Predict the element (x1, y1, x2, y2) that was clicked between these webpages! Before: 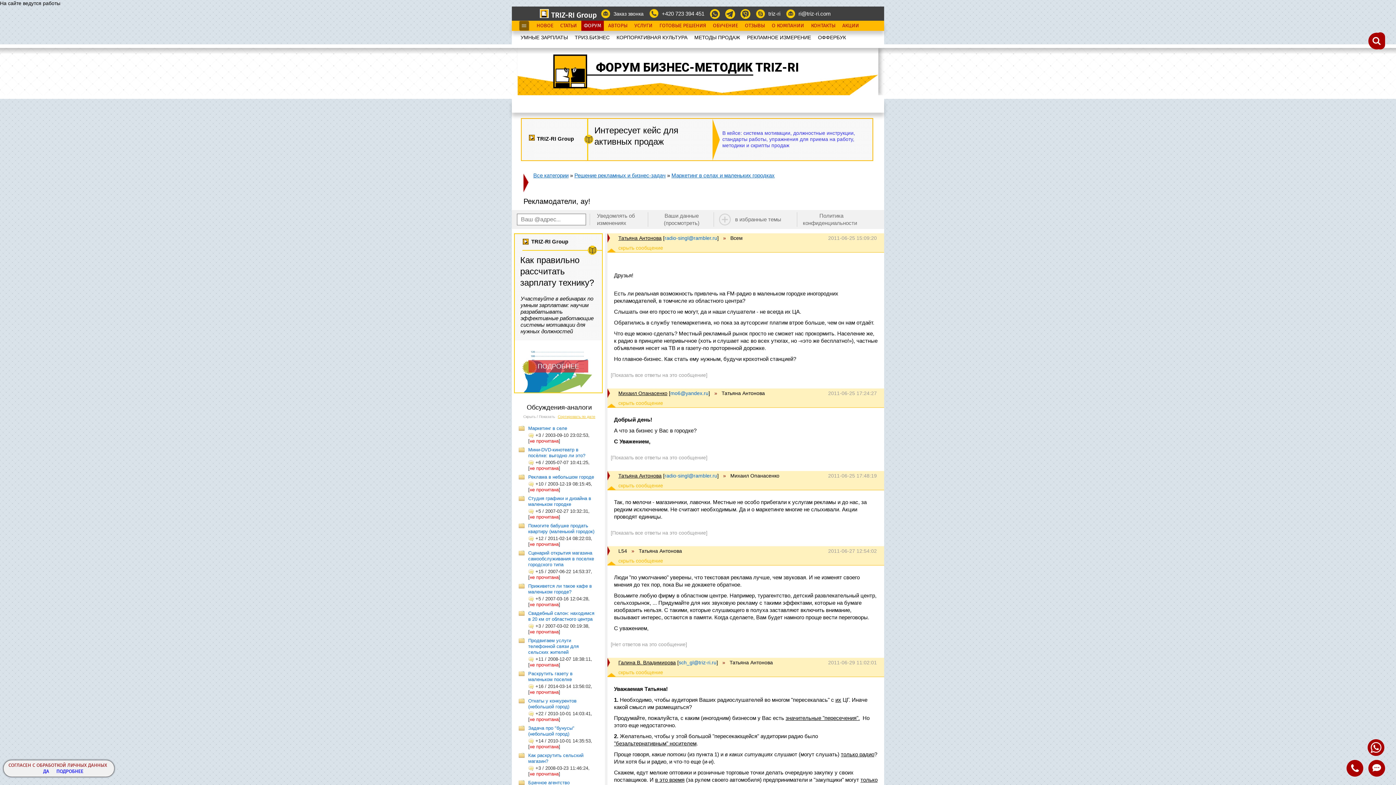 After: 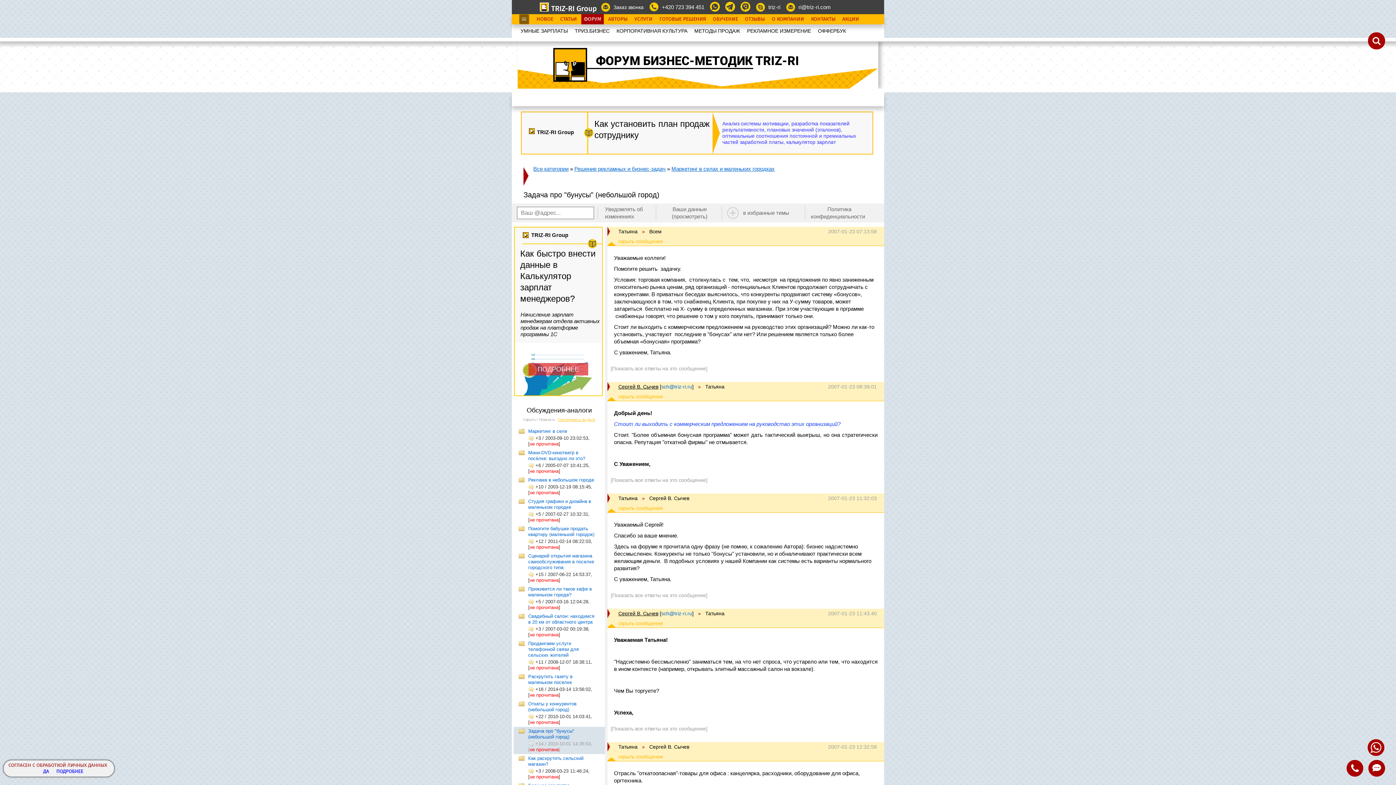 Action: label: Задача про "бунусы" (небольшой город) bbox: (528, 725, 574, 737)